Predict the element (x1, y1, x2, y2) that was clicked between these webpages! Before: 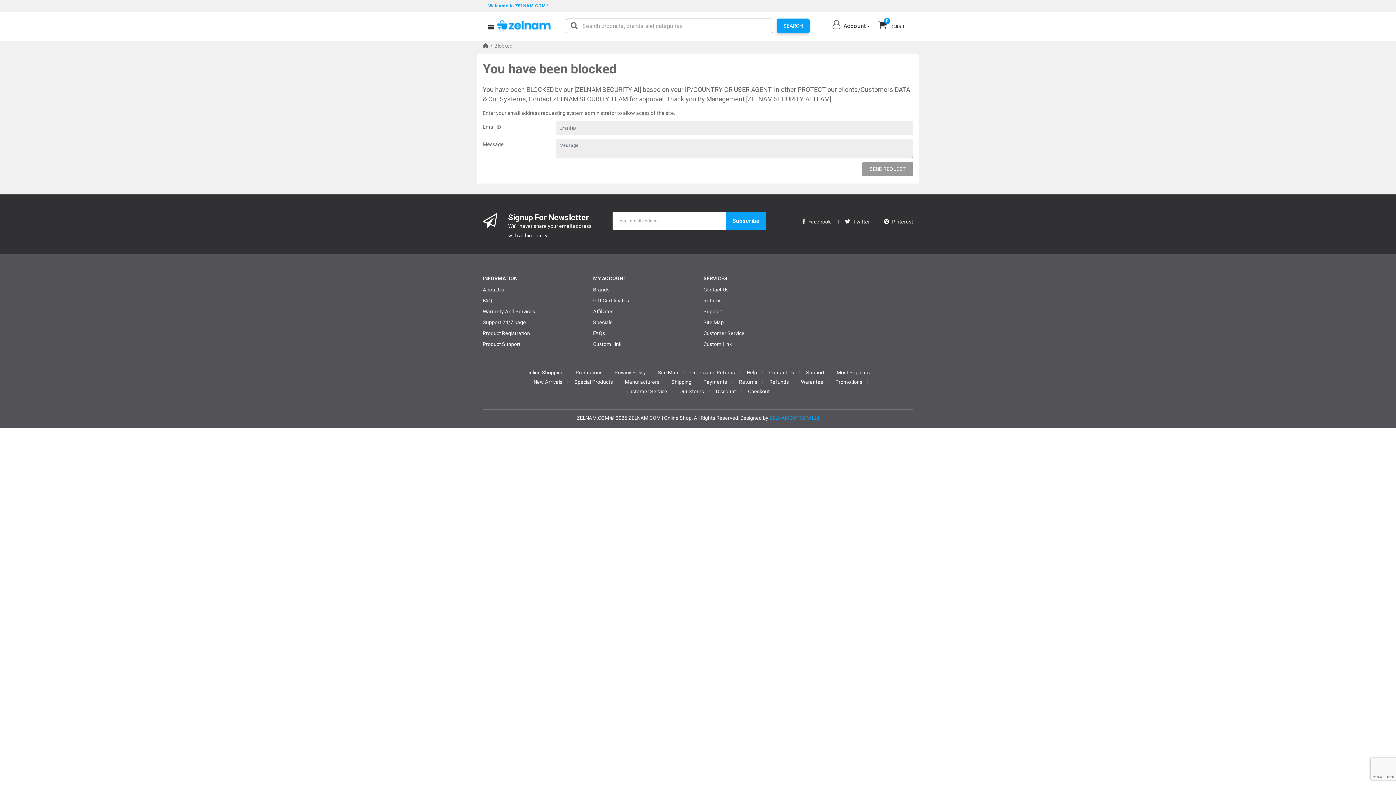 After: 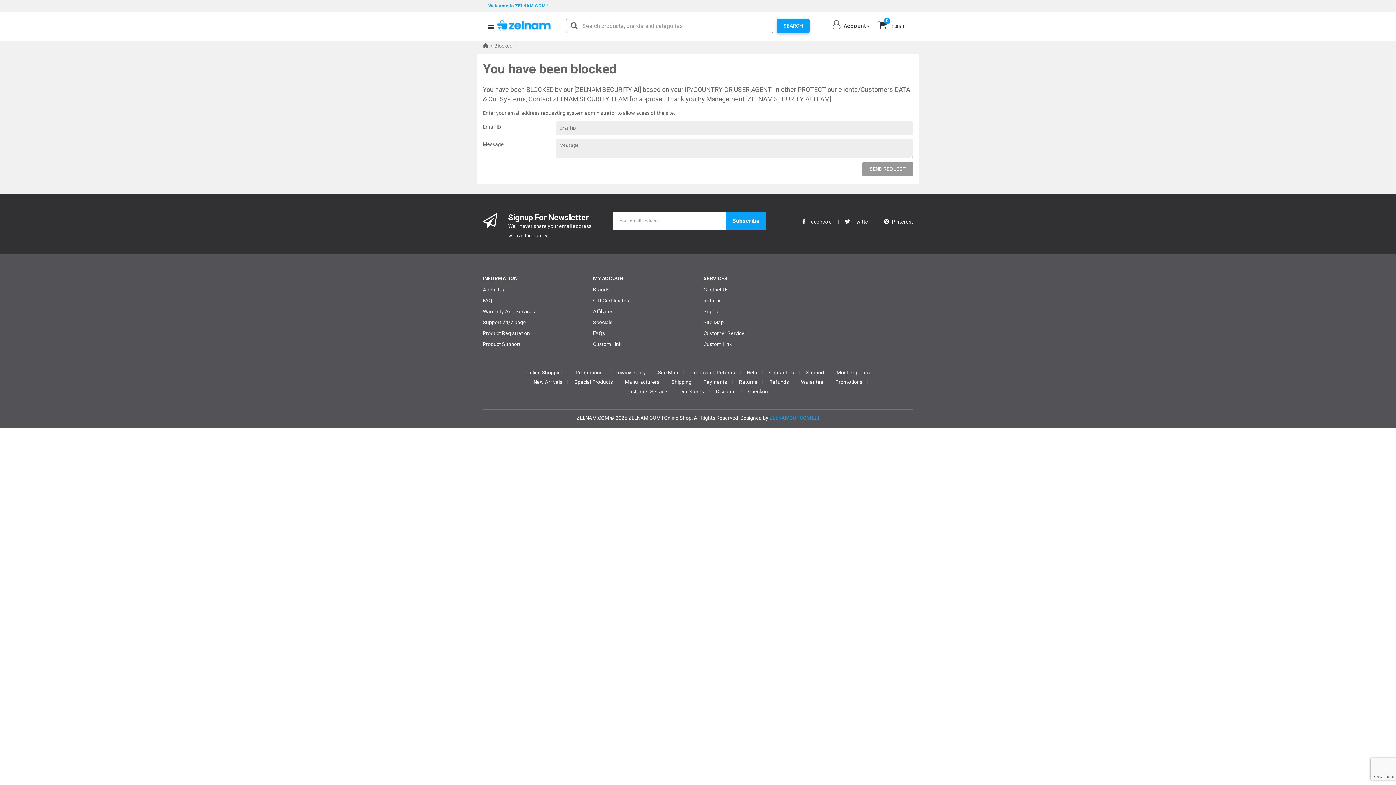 Action: label: About Us bbox: (482, 284, 504, 295)